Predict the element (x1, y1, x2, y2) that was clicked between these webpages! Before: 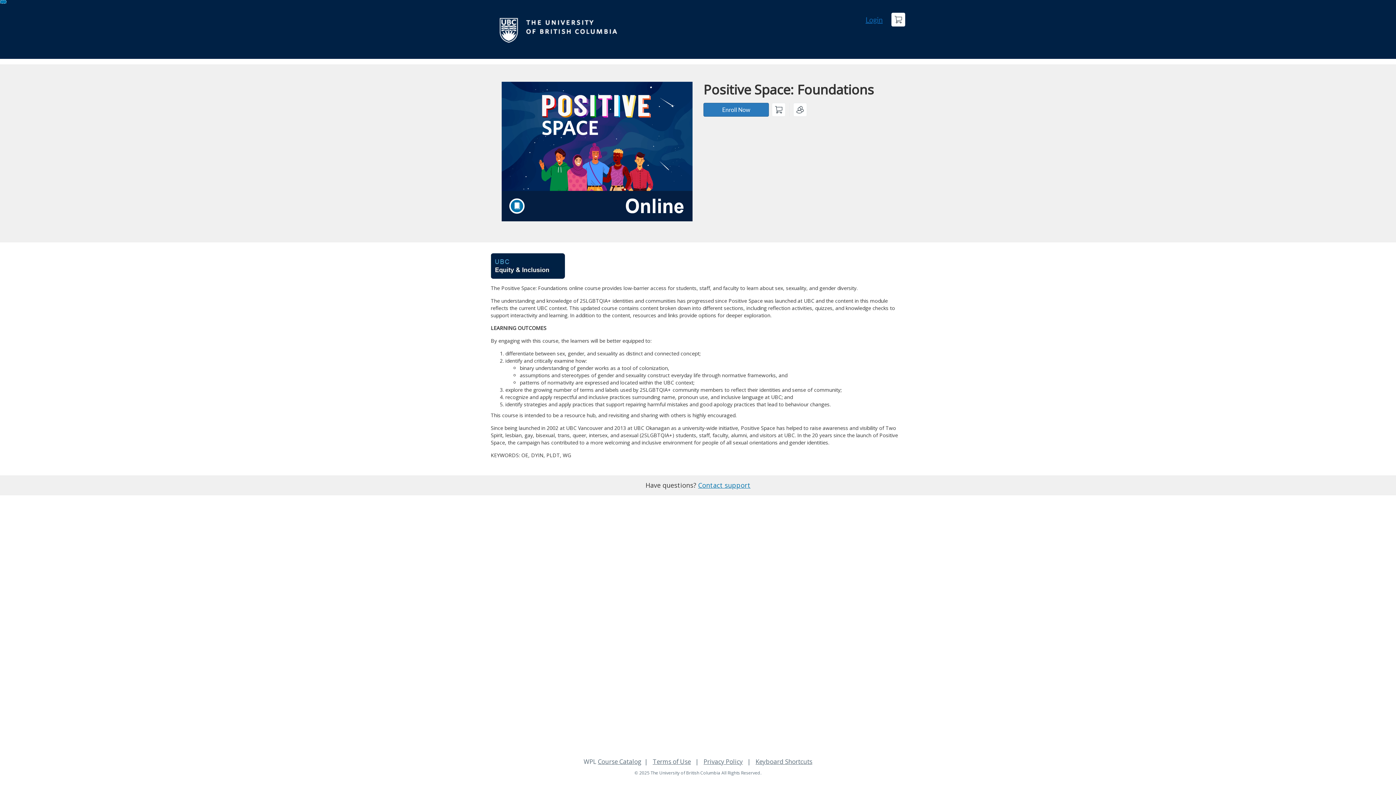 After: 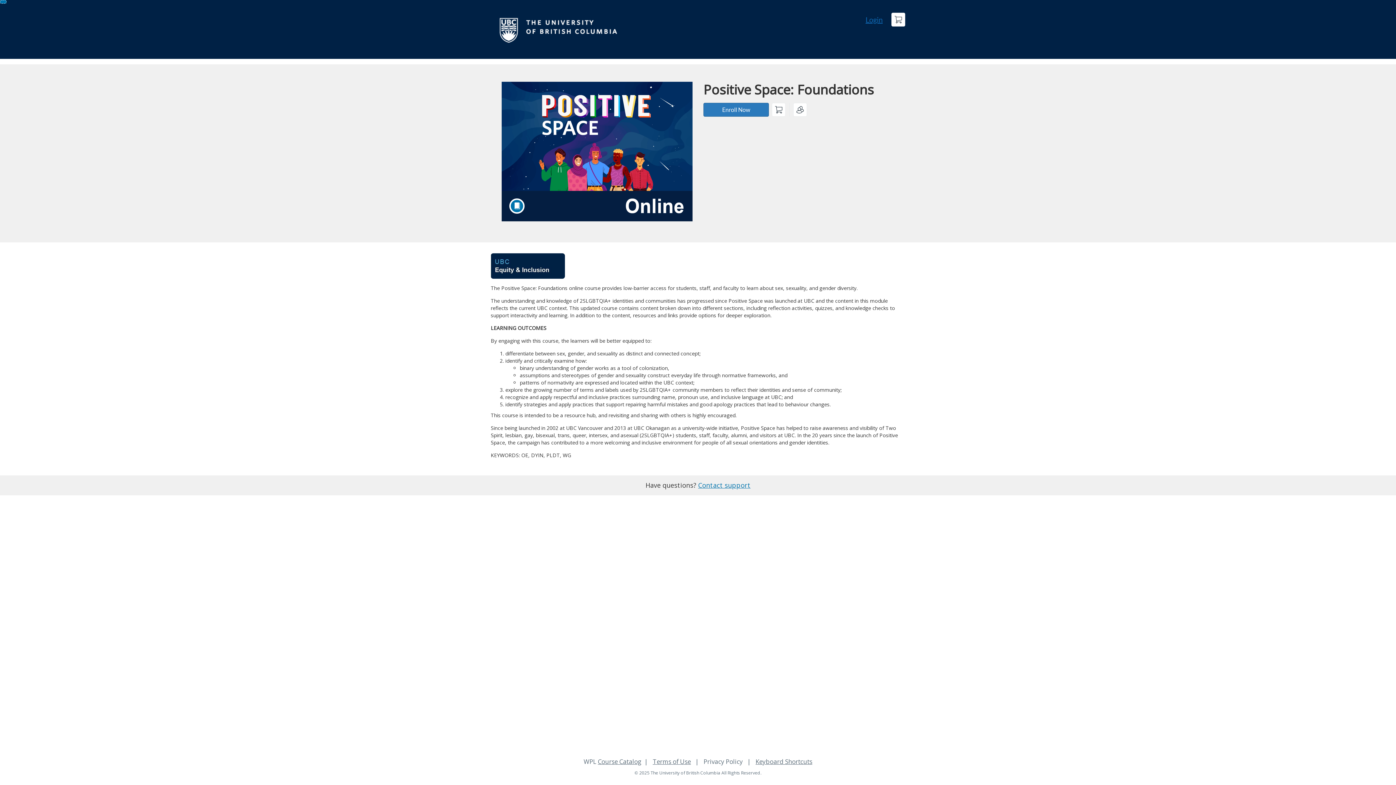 Action: label: Privacy Policy bbox: (703, 757, 743, 766)